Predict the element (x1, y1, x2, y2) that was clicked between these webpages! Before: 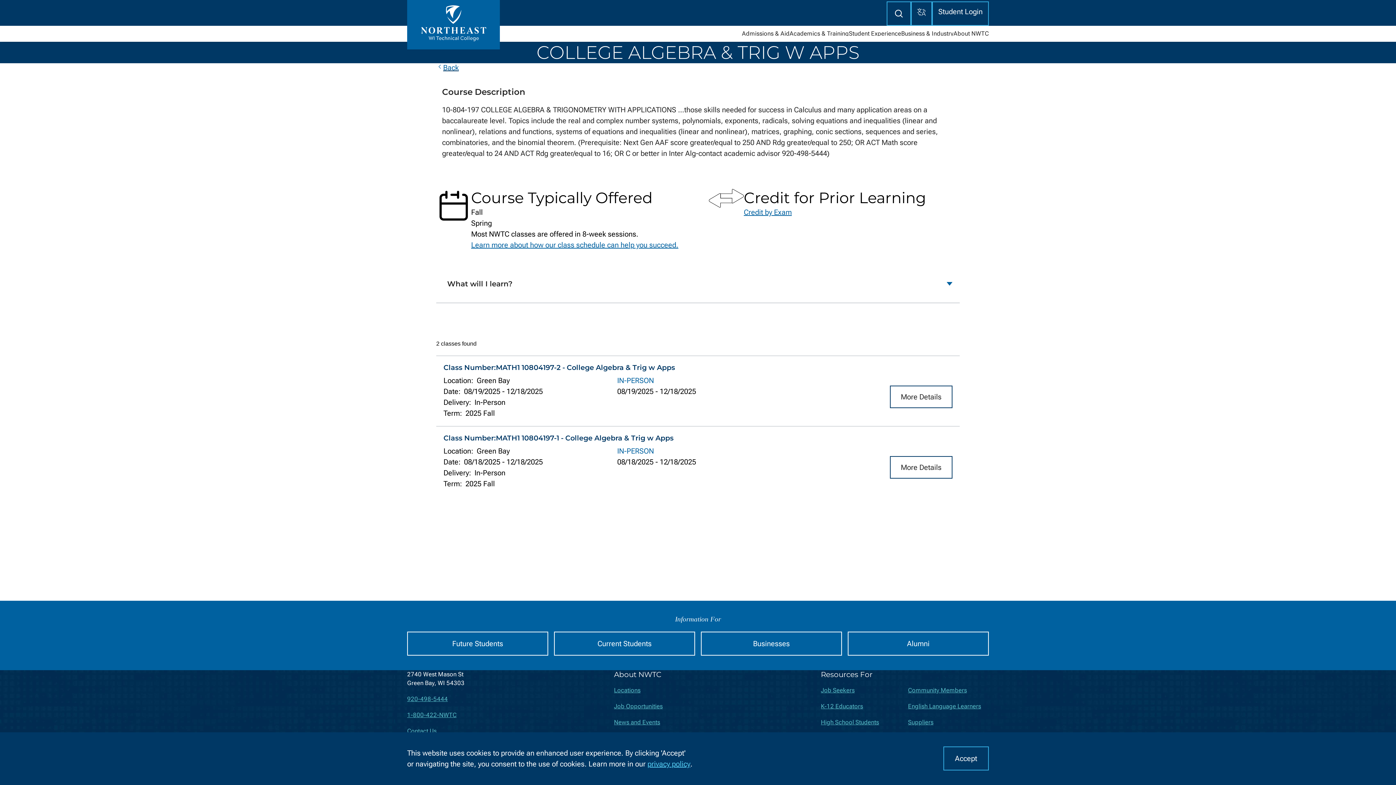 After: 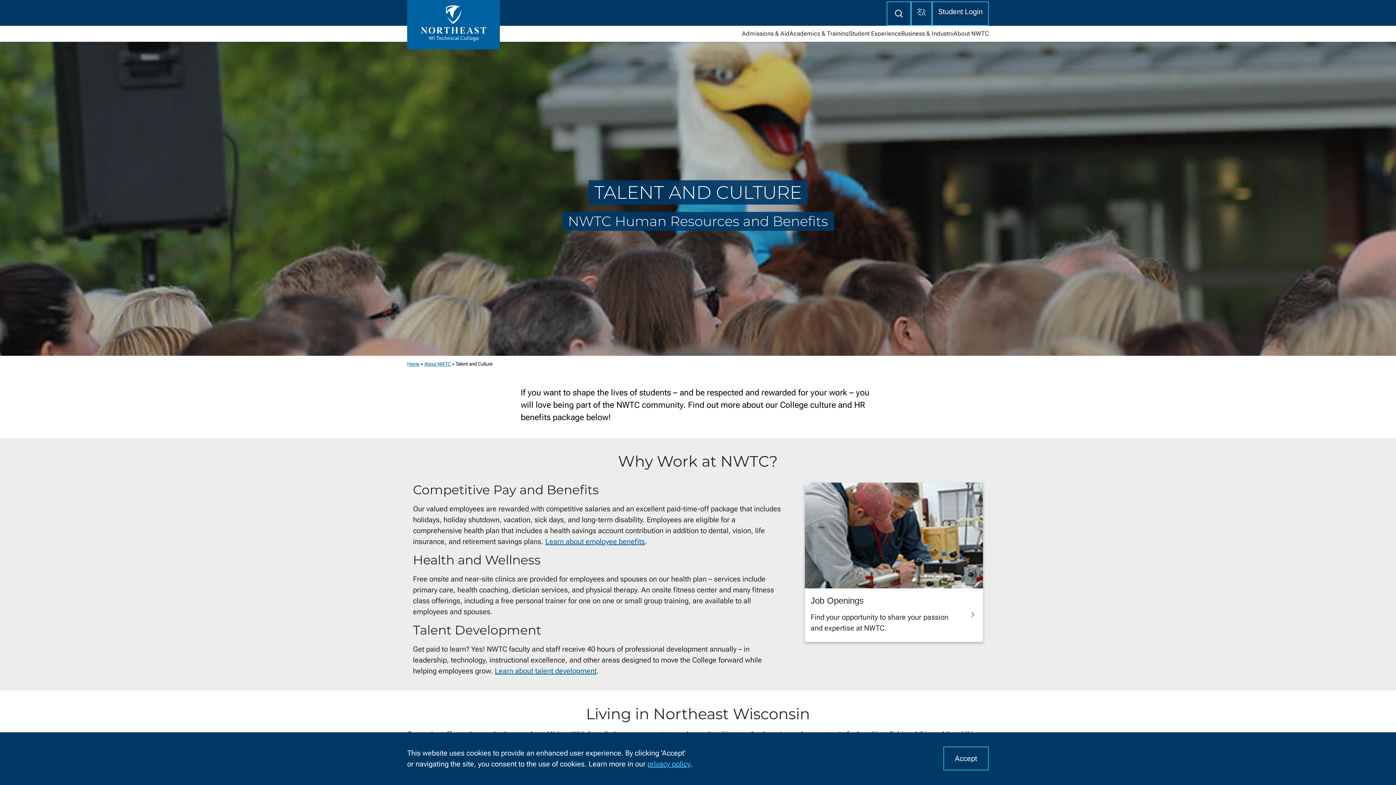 Action: label: Job Seekers bbox: (821, 686, 854, 695)